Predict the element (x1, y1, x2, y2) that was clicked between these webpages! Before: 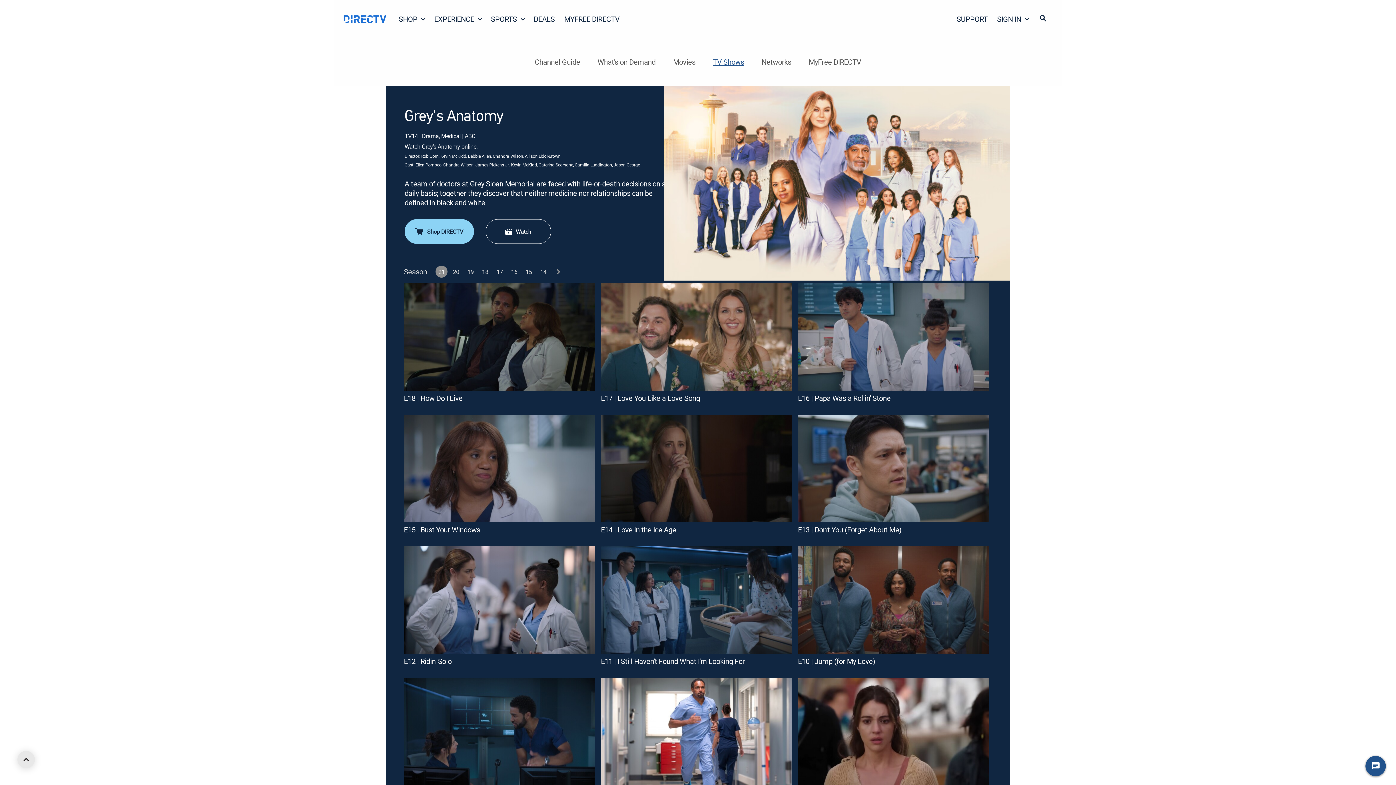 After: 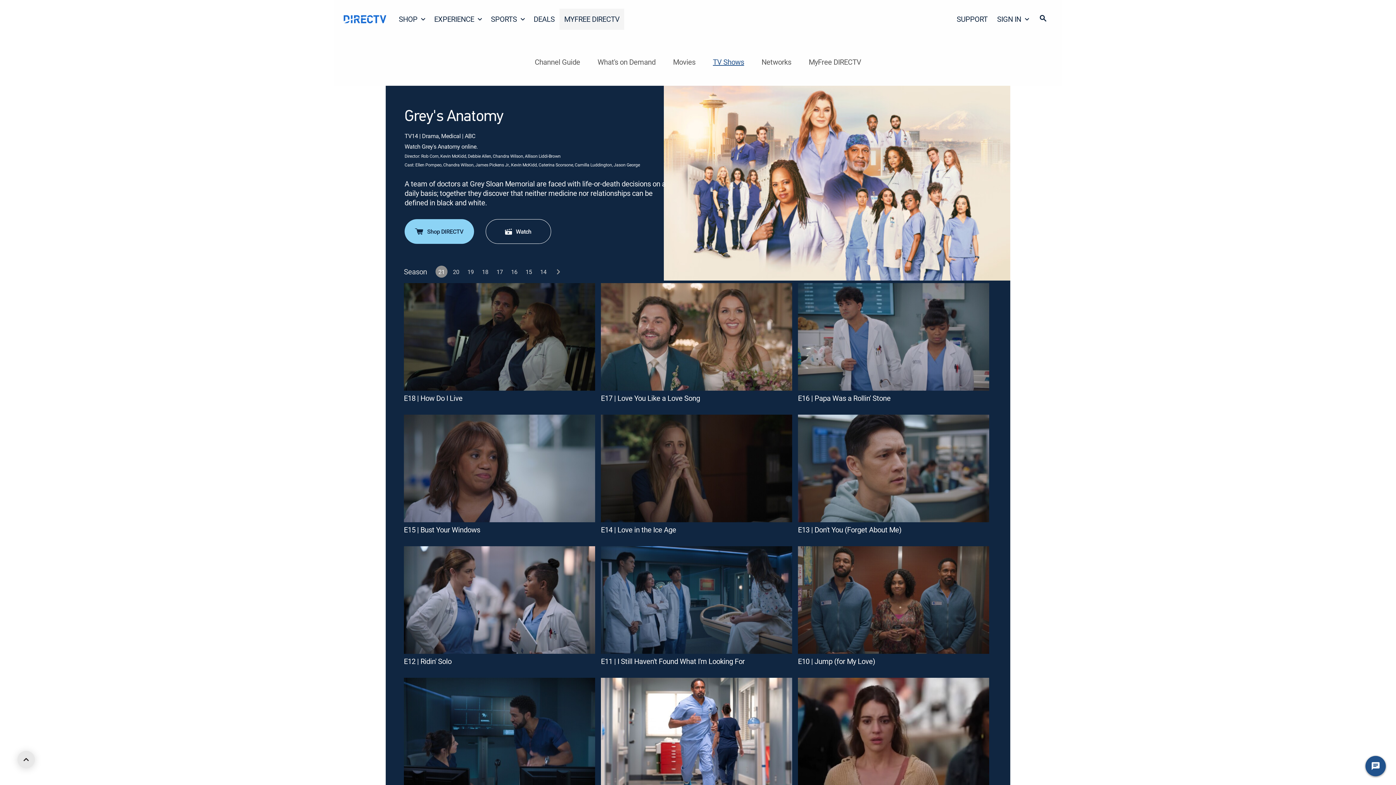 Action: label: MYFREE DIRECTV bbox: (559, 8, 624, 29)